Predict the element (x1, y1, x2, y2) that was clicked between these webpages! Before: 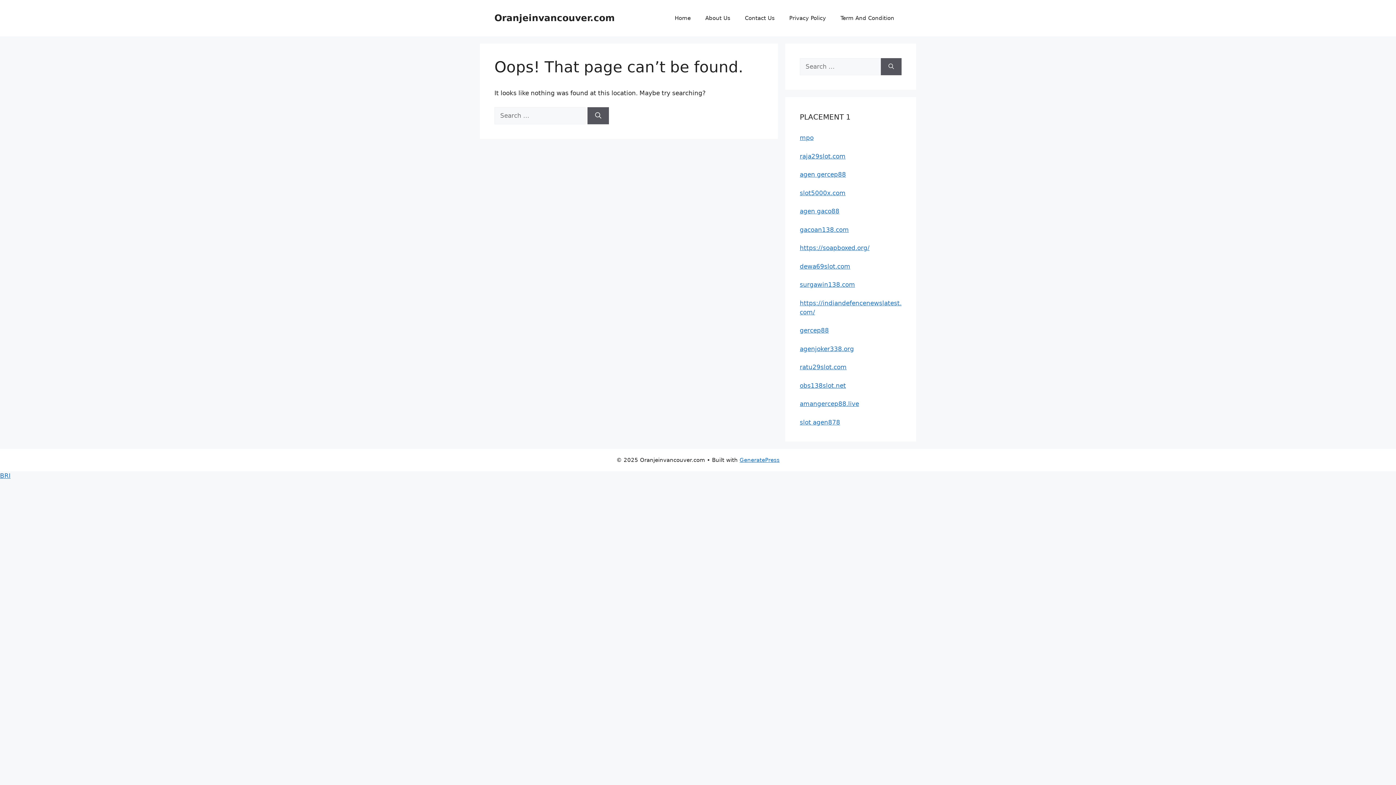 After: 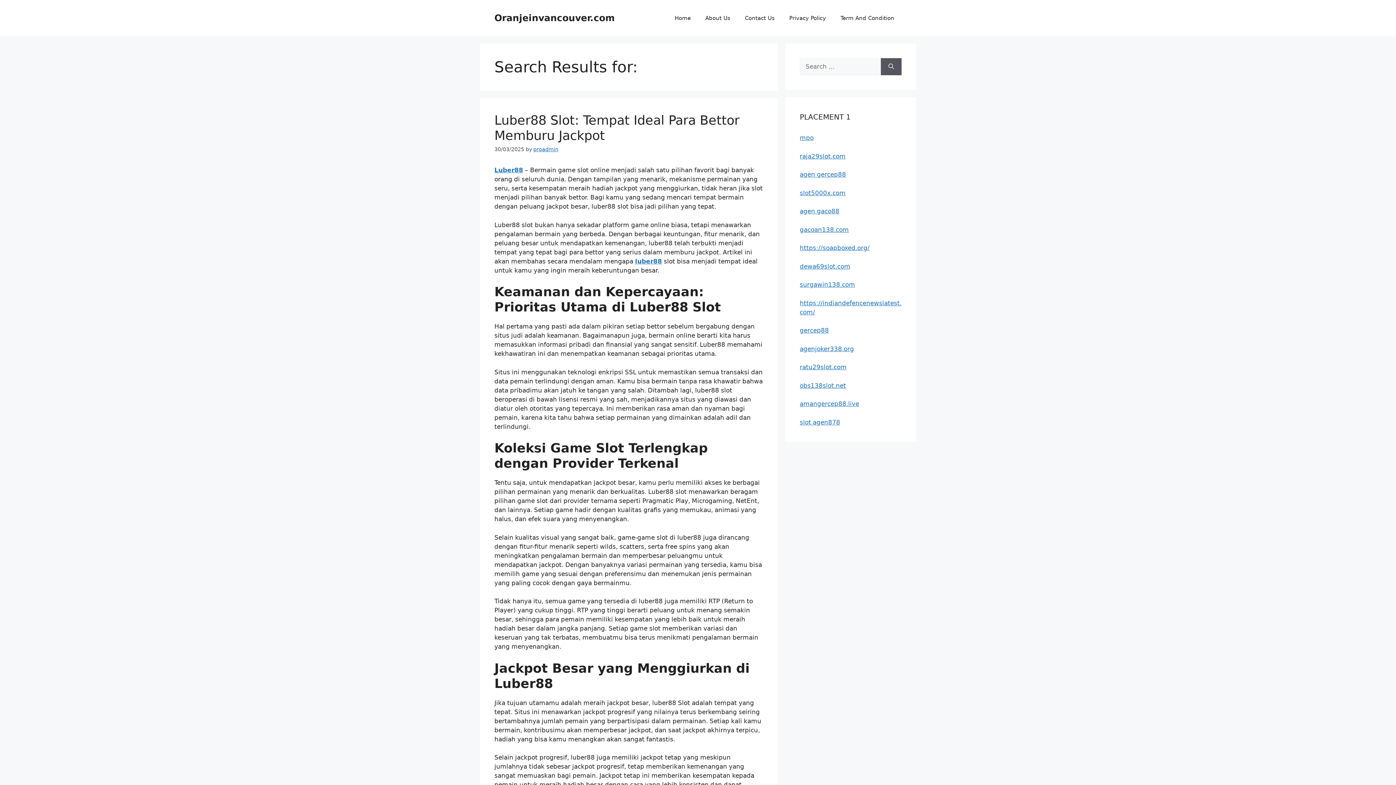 Action: bbox: (881, 58, 901, 75) label: Search